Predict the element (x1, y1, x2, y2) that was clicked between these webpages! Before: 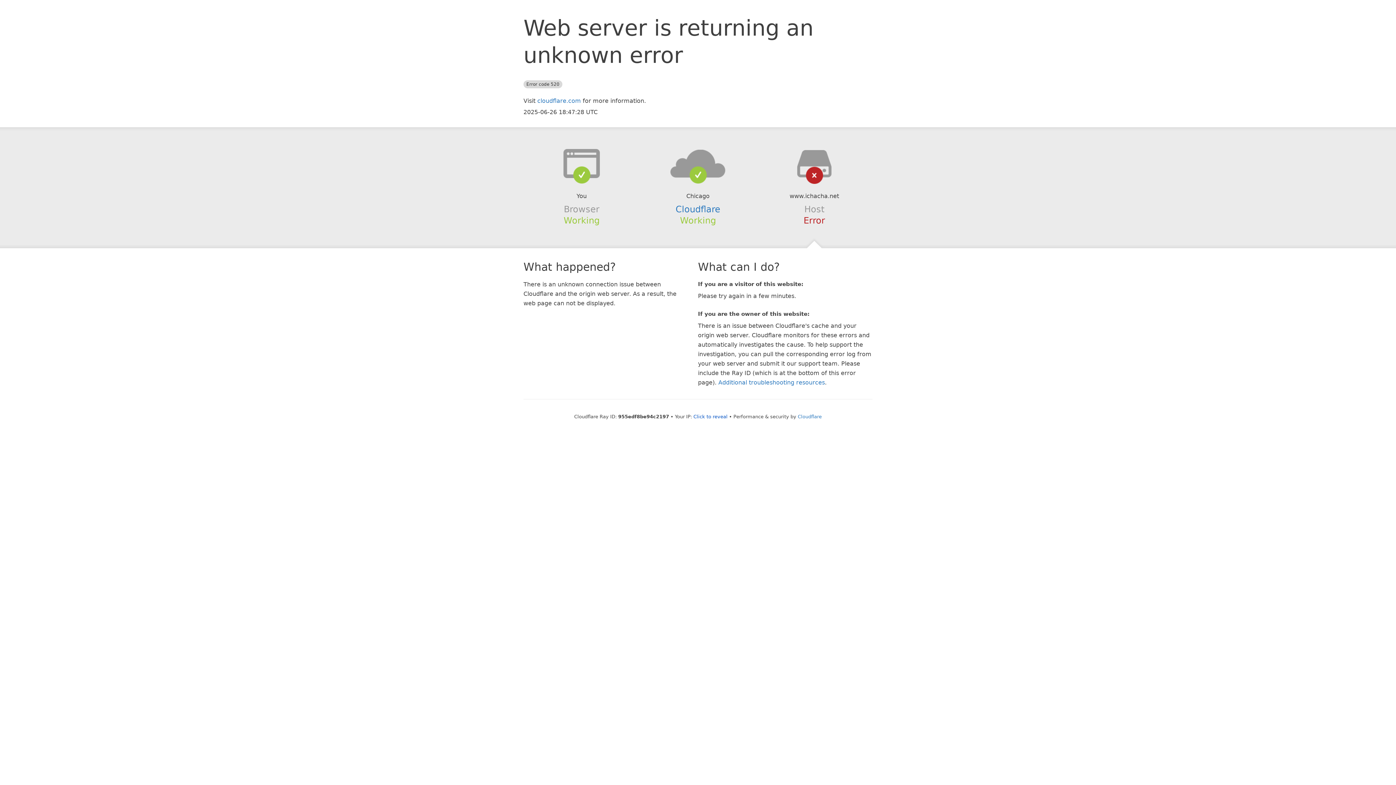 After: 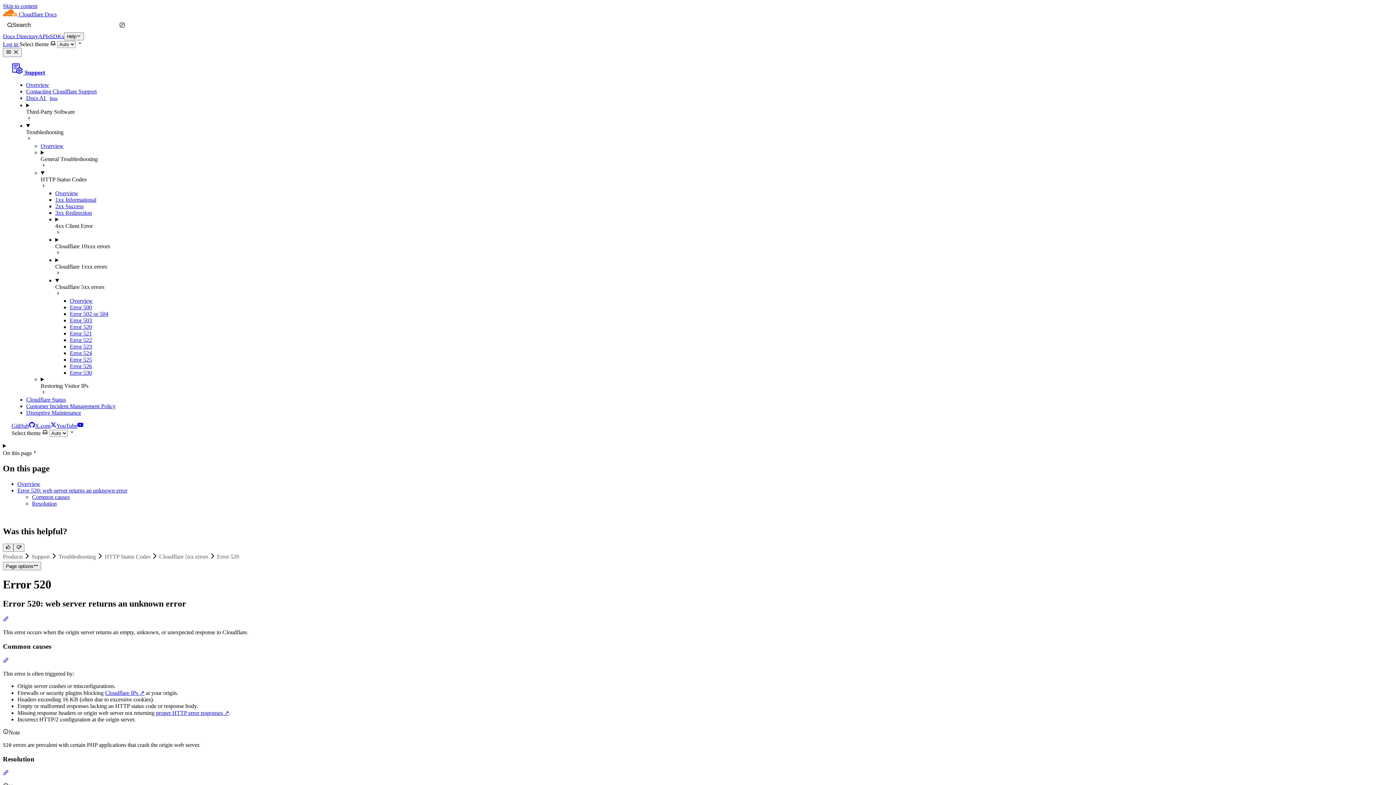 Action: label: Additional troubleshooting resources bbox: (718, 379, 825, 386)